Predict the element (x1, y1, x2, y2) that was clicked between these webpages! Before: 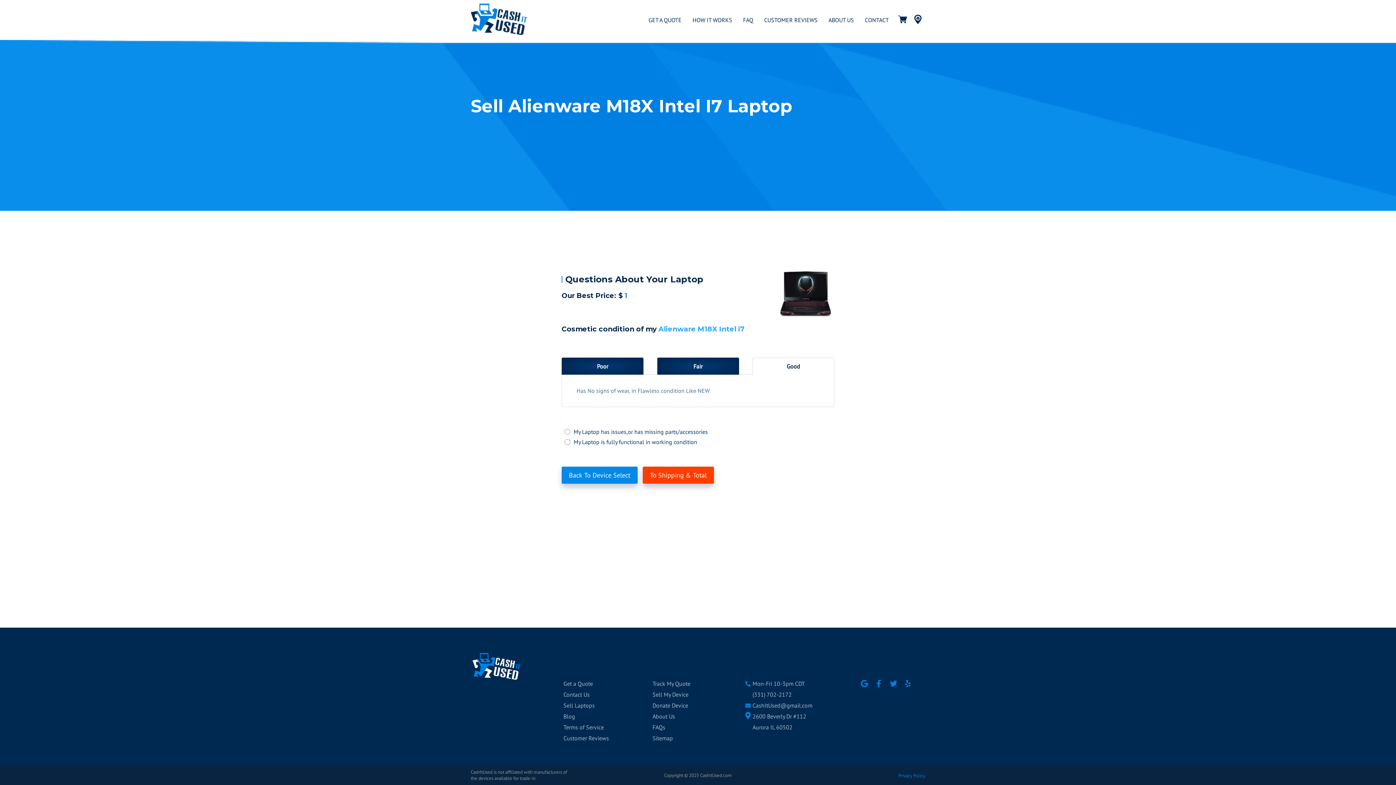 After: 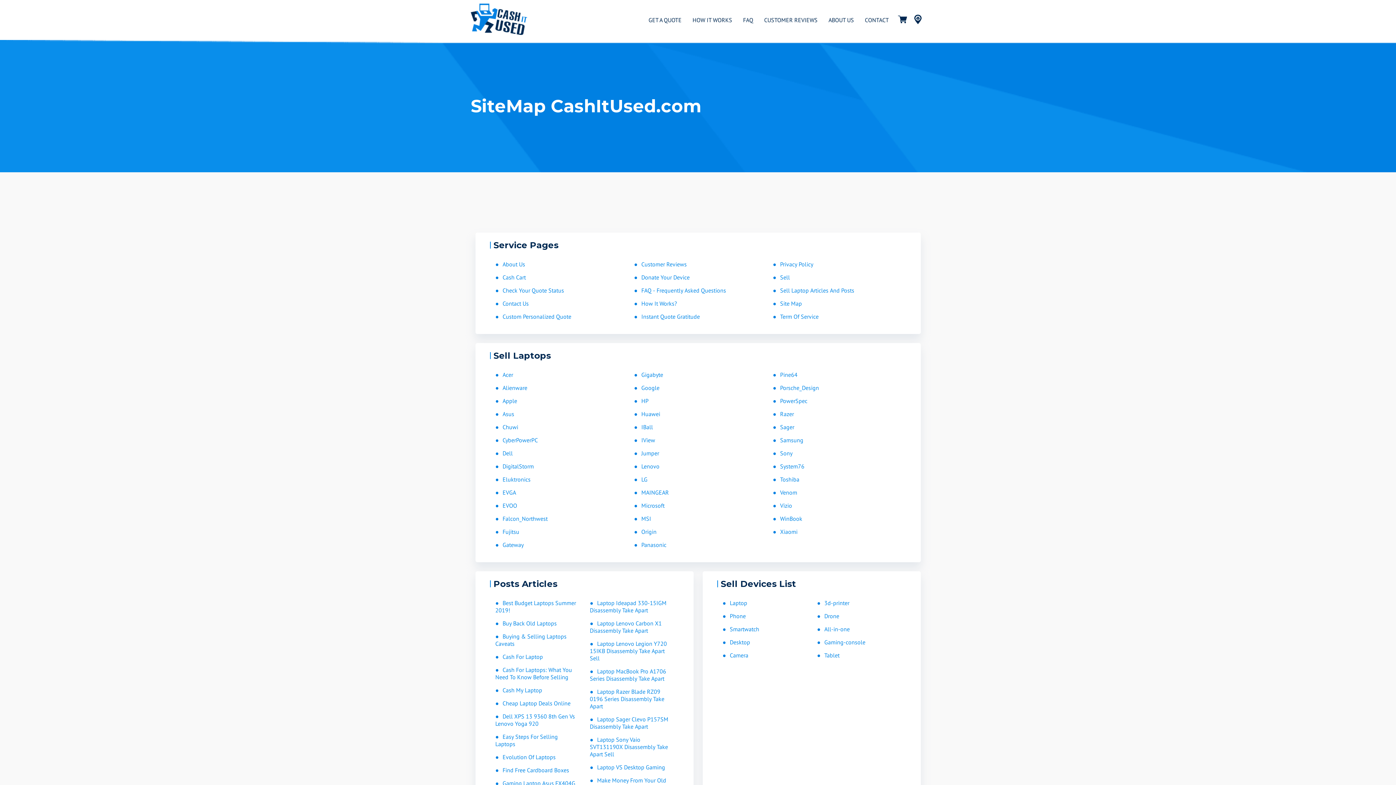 Action: bbox: (652, 733, 676, 744) label: Sitemap